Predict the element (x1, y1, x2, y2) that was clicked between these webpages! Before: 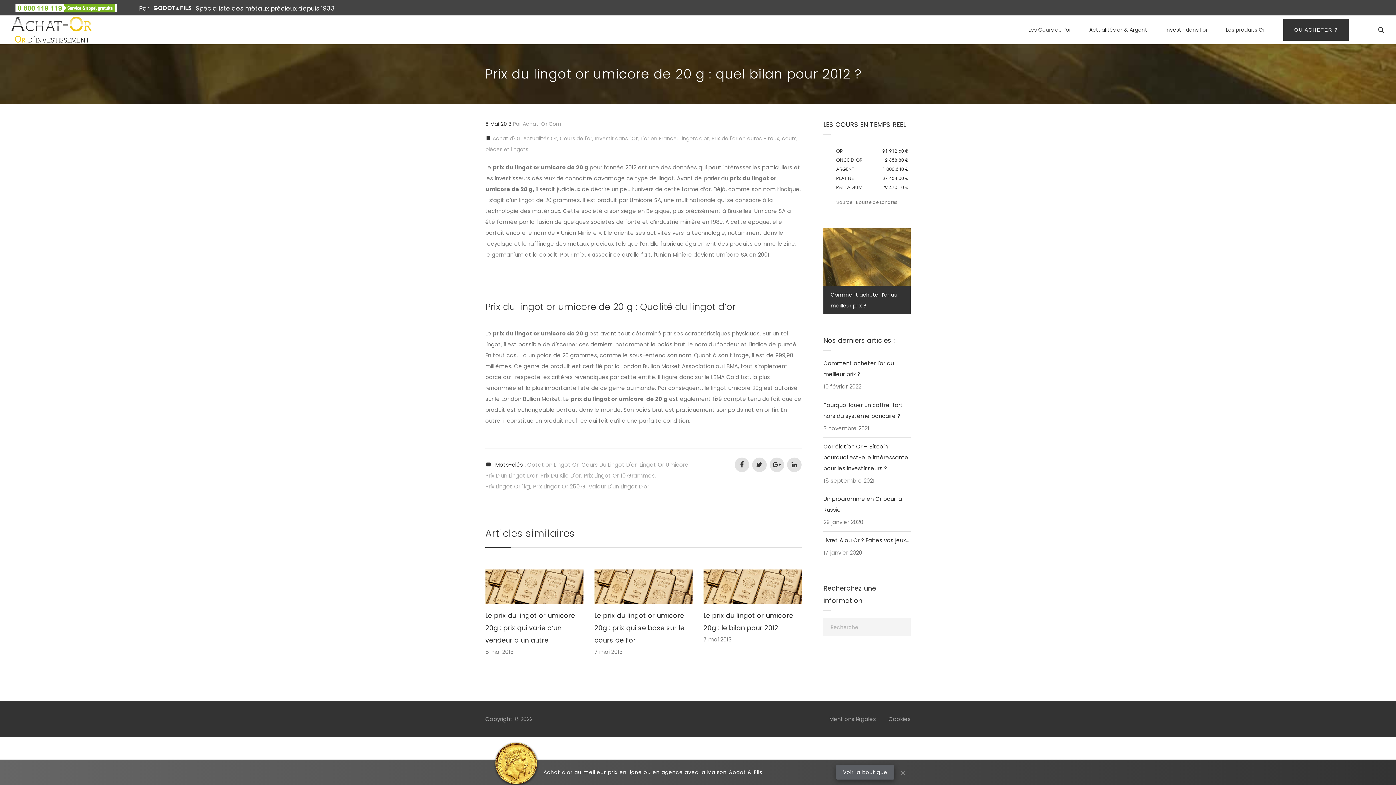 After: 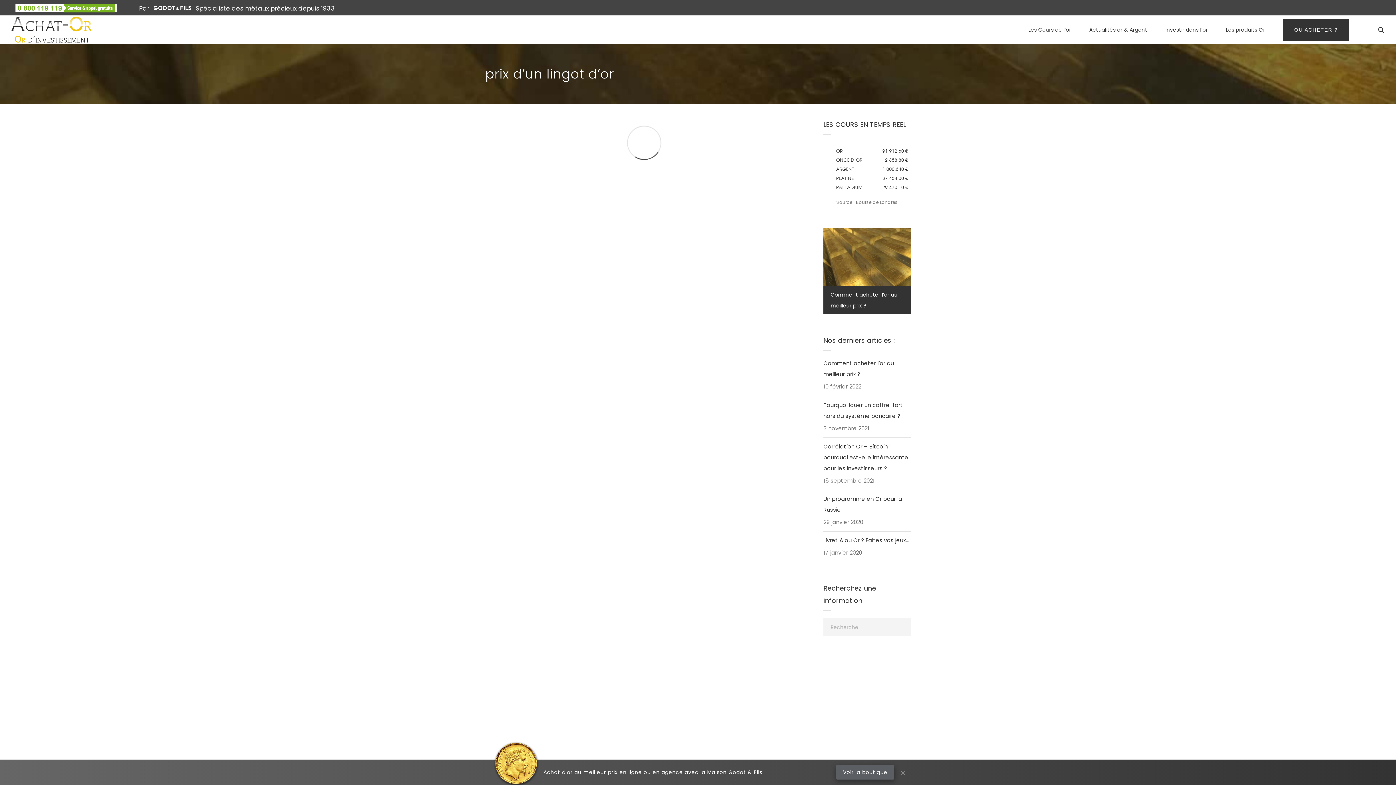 Action: label: Prix D’un Lingot D’or bbox: (485, 472, 538, 478)